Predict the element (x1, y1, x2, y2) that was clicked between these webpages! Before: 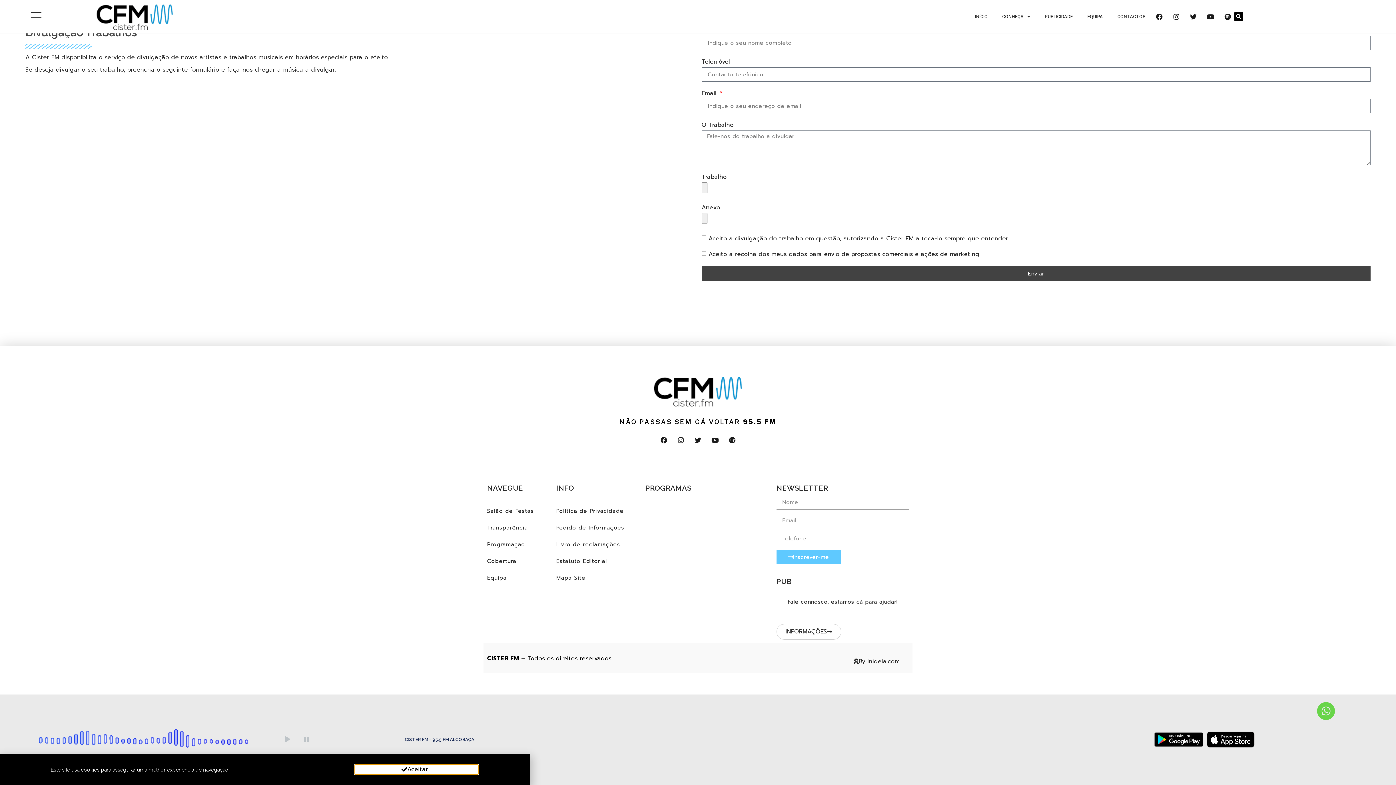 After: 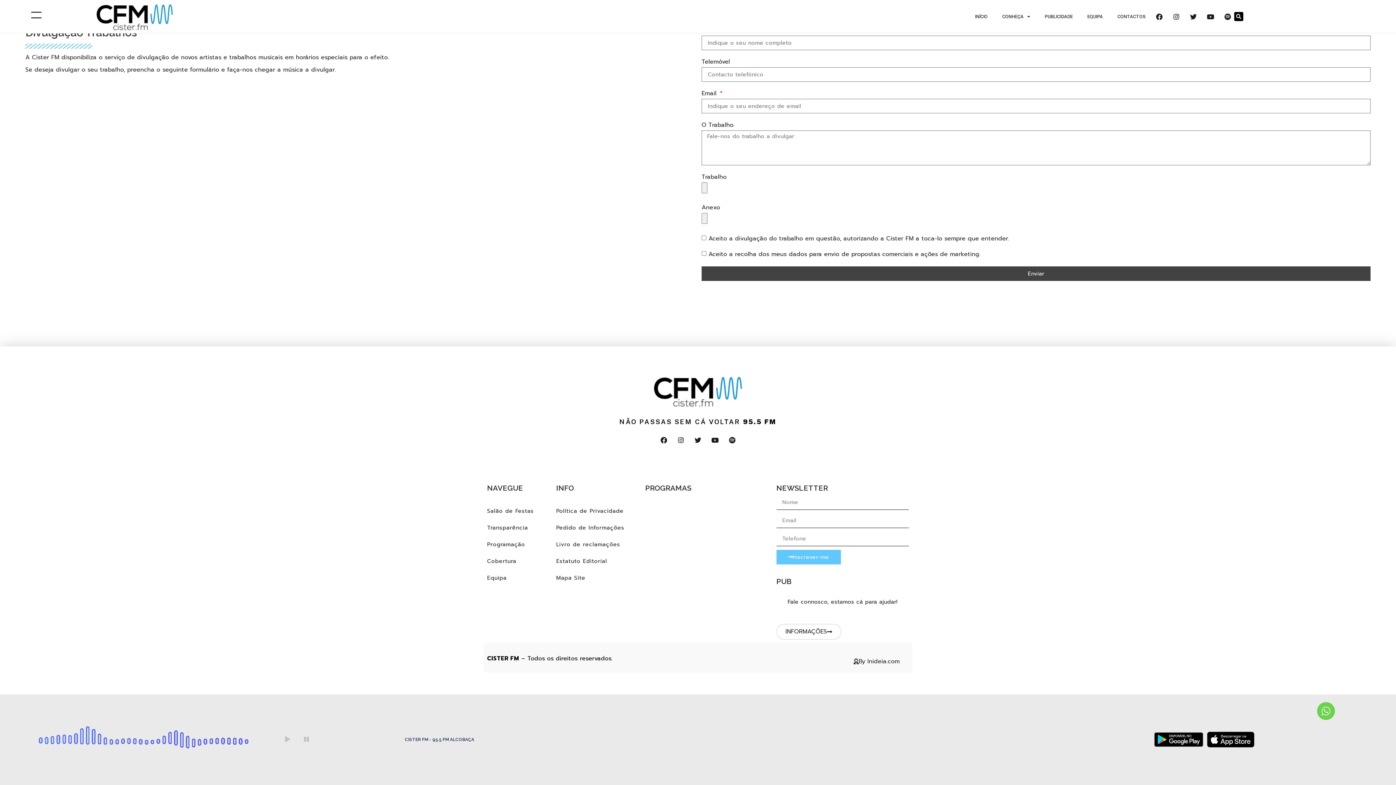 Action: bbox: (355, 765, 478, 774) label: Aceitar